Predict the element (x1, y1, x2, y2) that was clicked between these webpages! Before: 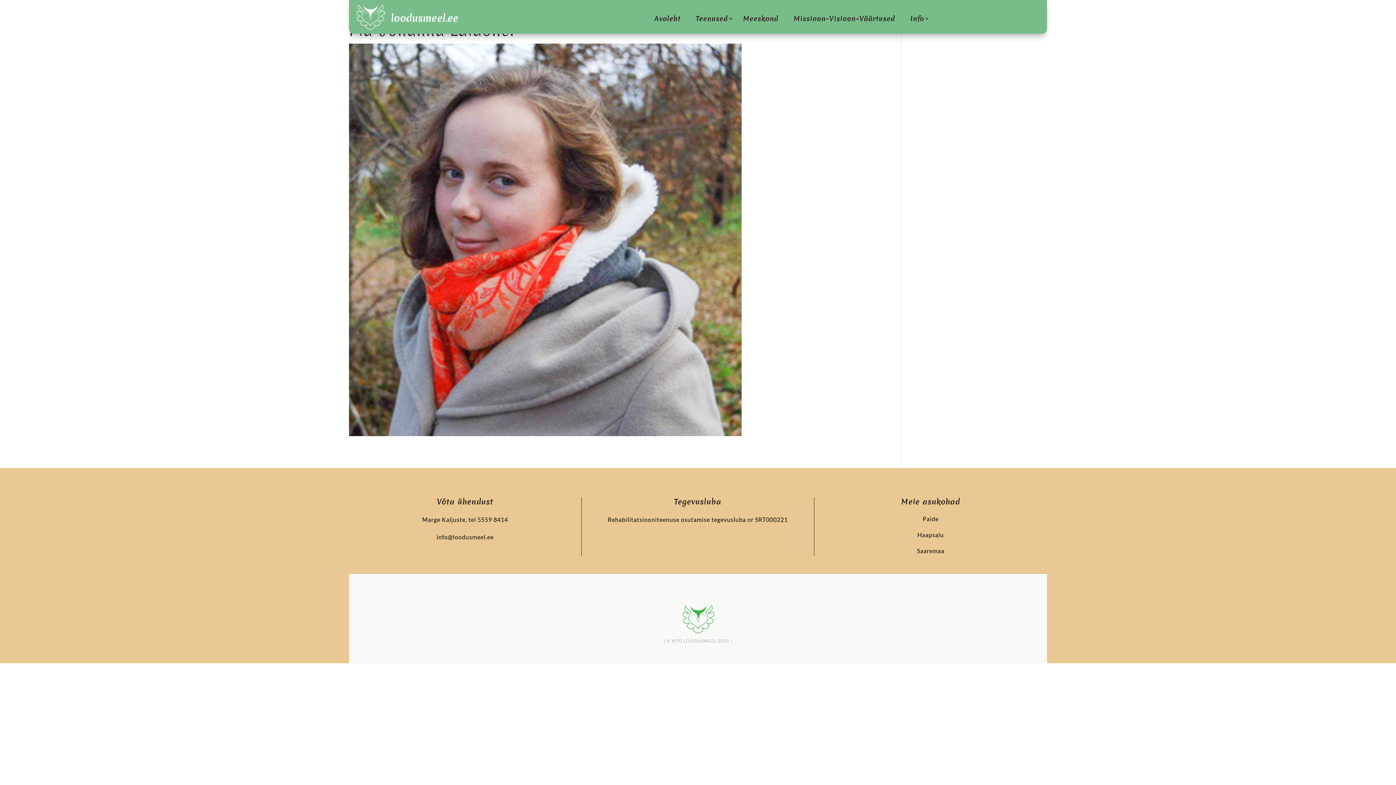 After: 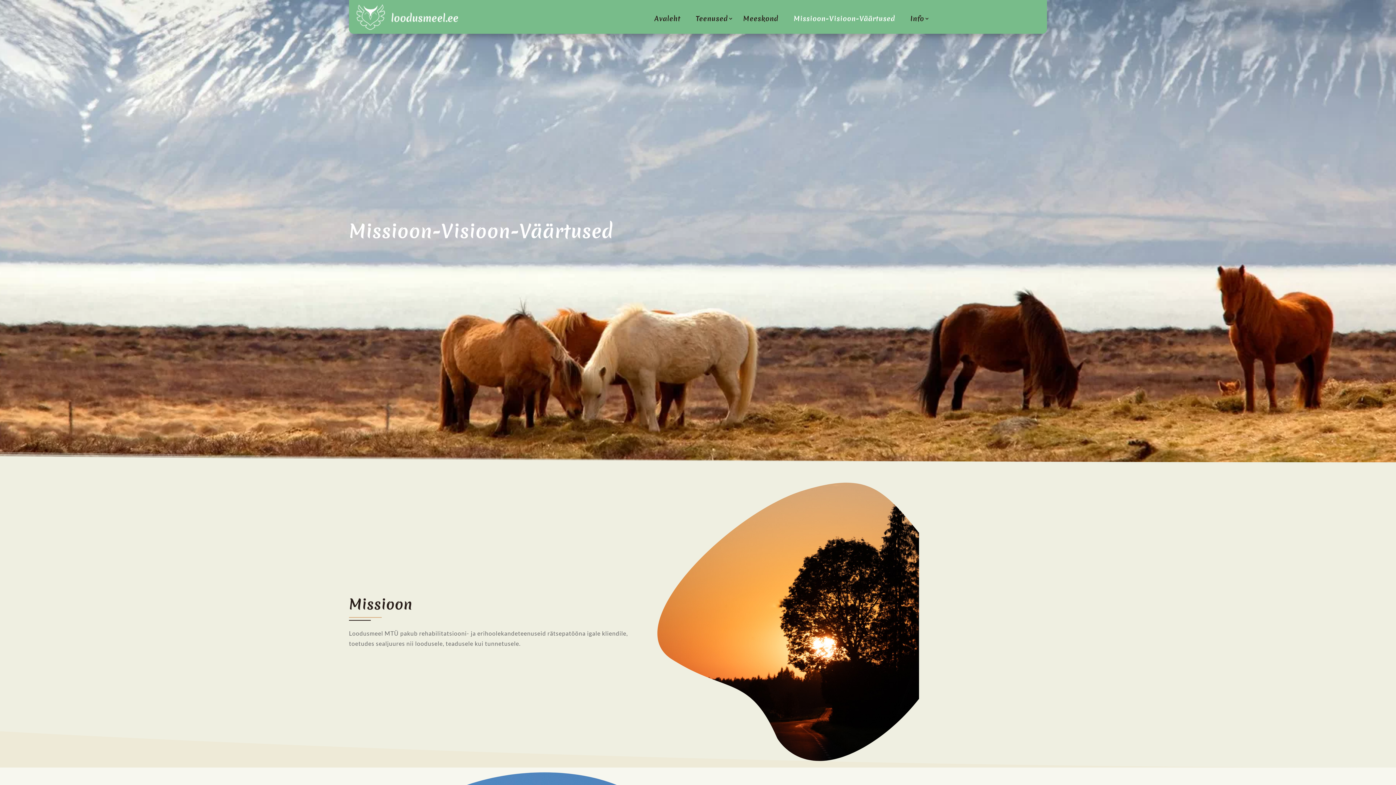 Action: bbox: (790, 15, 899, 20) label: Missioon-Visioon-Väärtused